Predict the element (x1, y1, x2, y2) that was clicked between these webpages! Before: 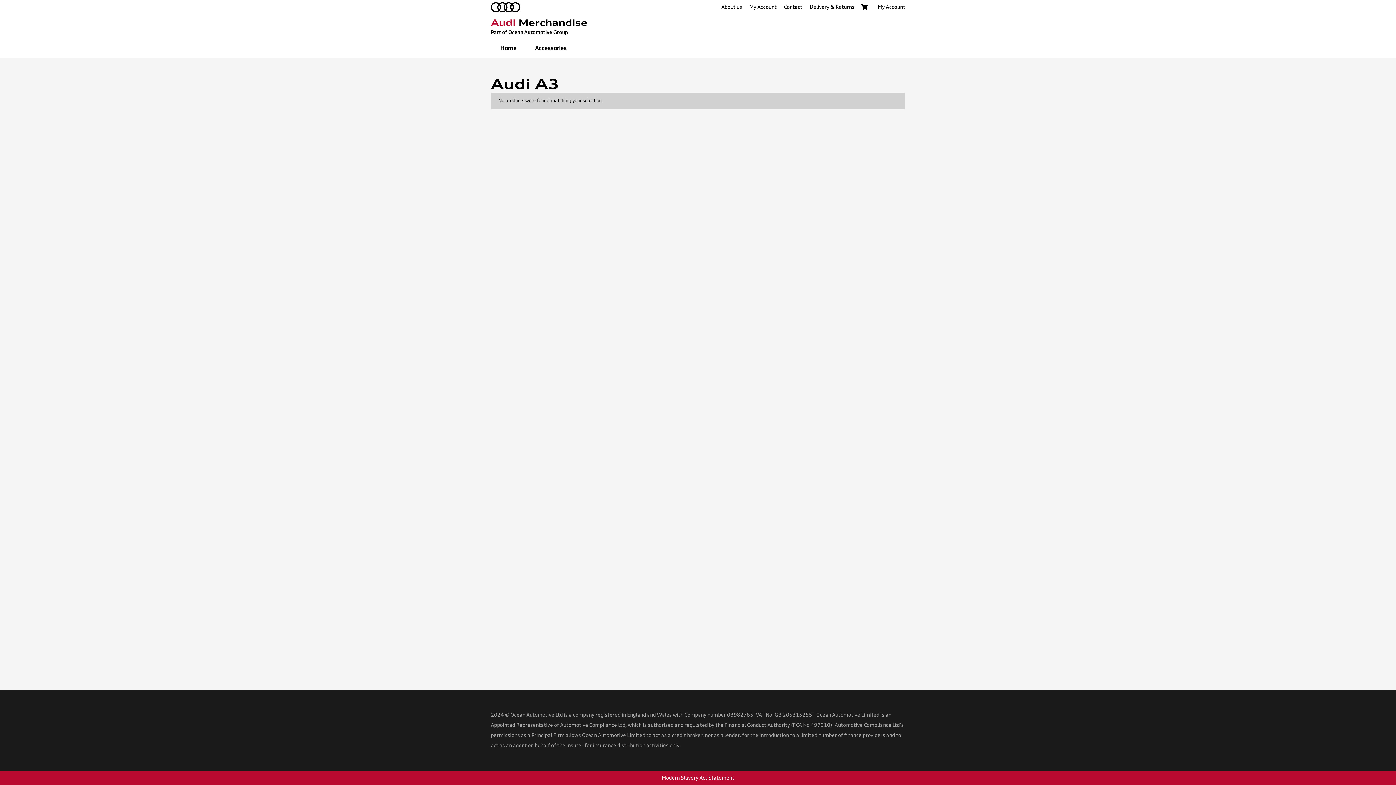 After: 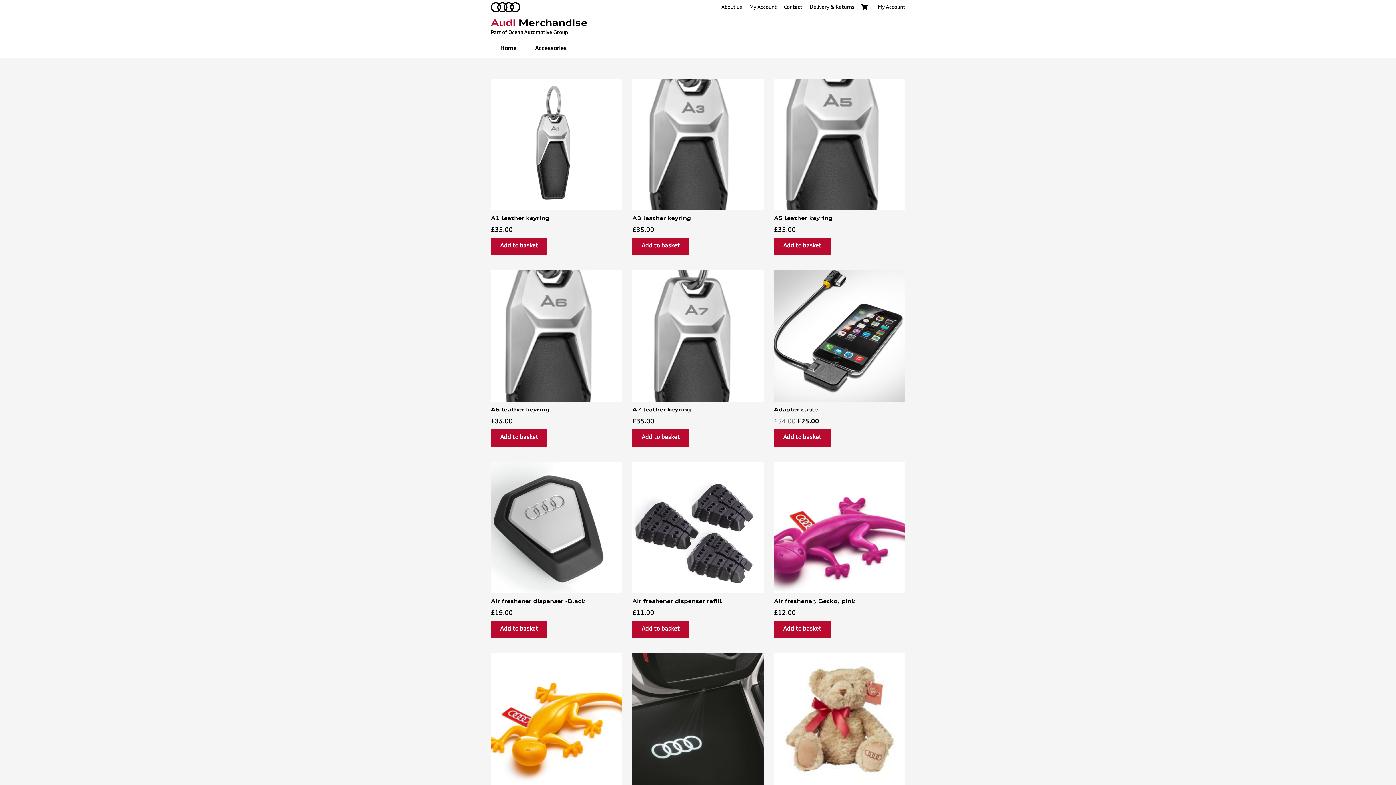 Action: bbox: (525, 40, 576, 57) label: Accessories